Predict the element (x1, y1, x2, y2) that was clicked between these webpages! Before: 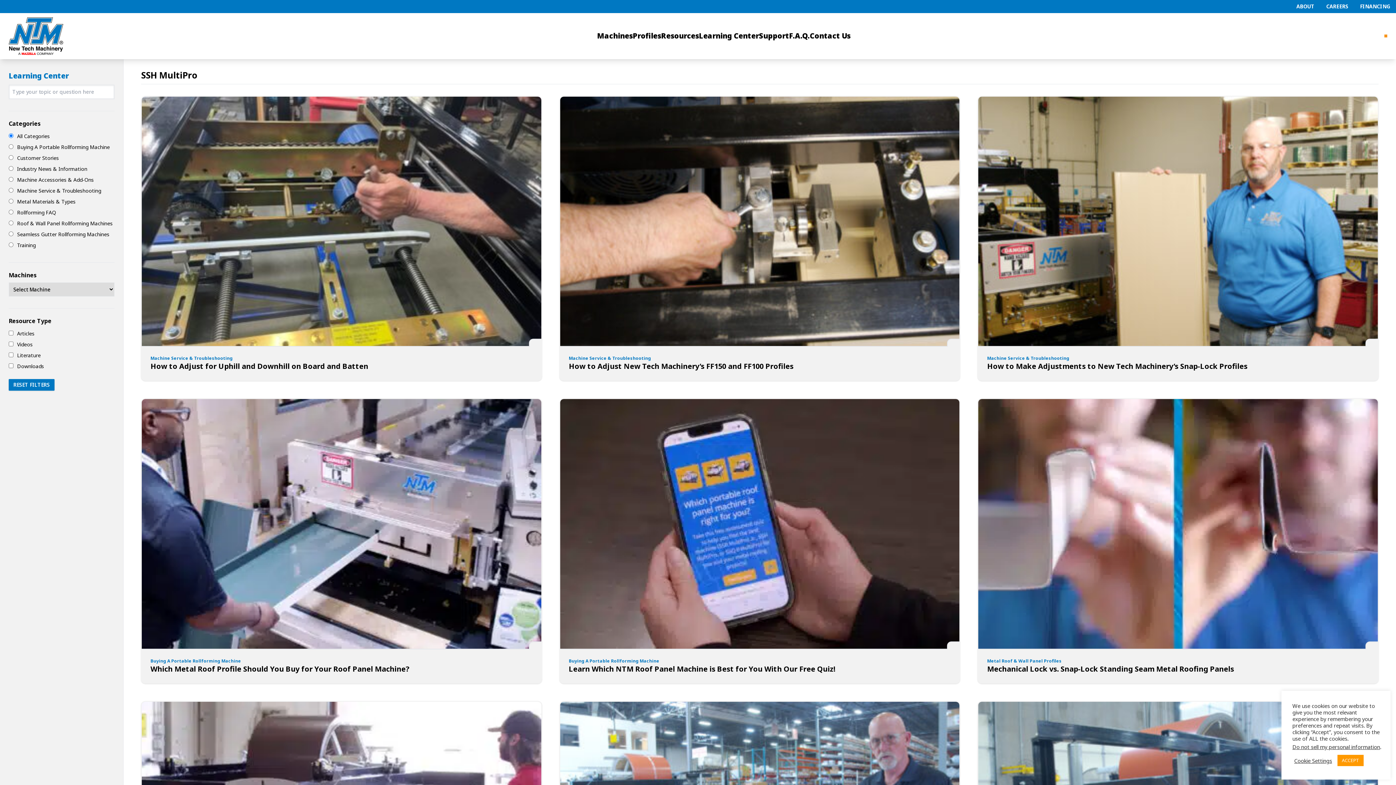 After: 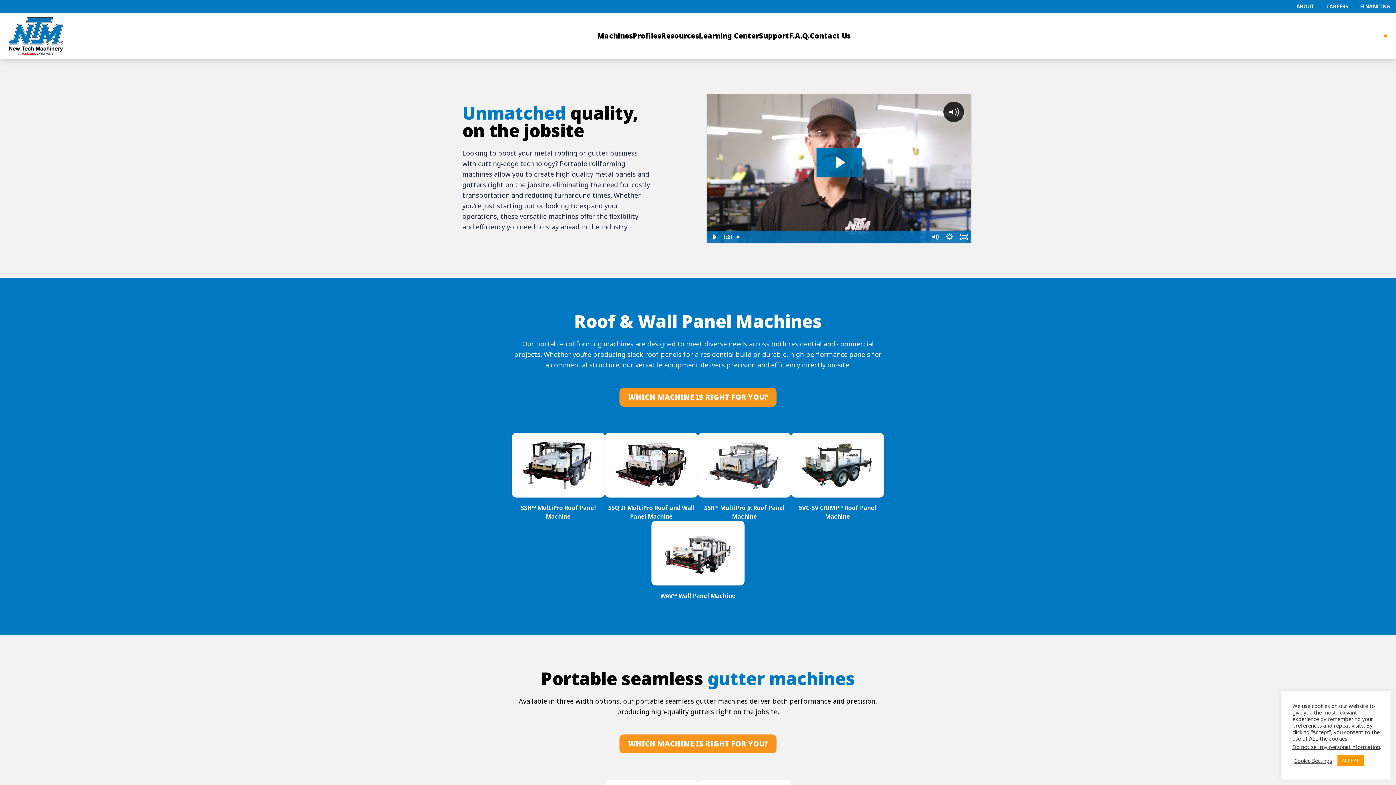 Action: label: Machines bbox: (597, 31, 632, 40)